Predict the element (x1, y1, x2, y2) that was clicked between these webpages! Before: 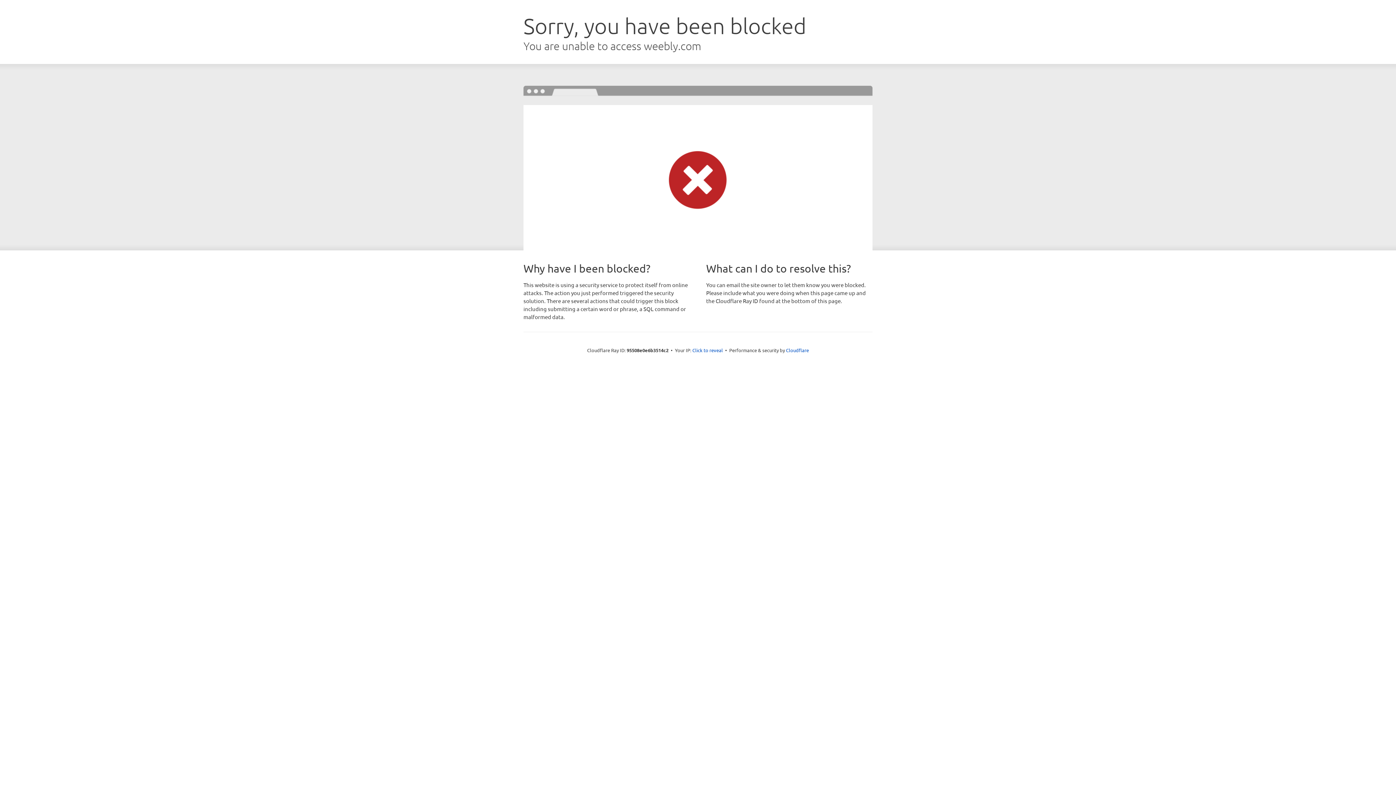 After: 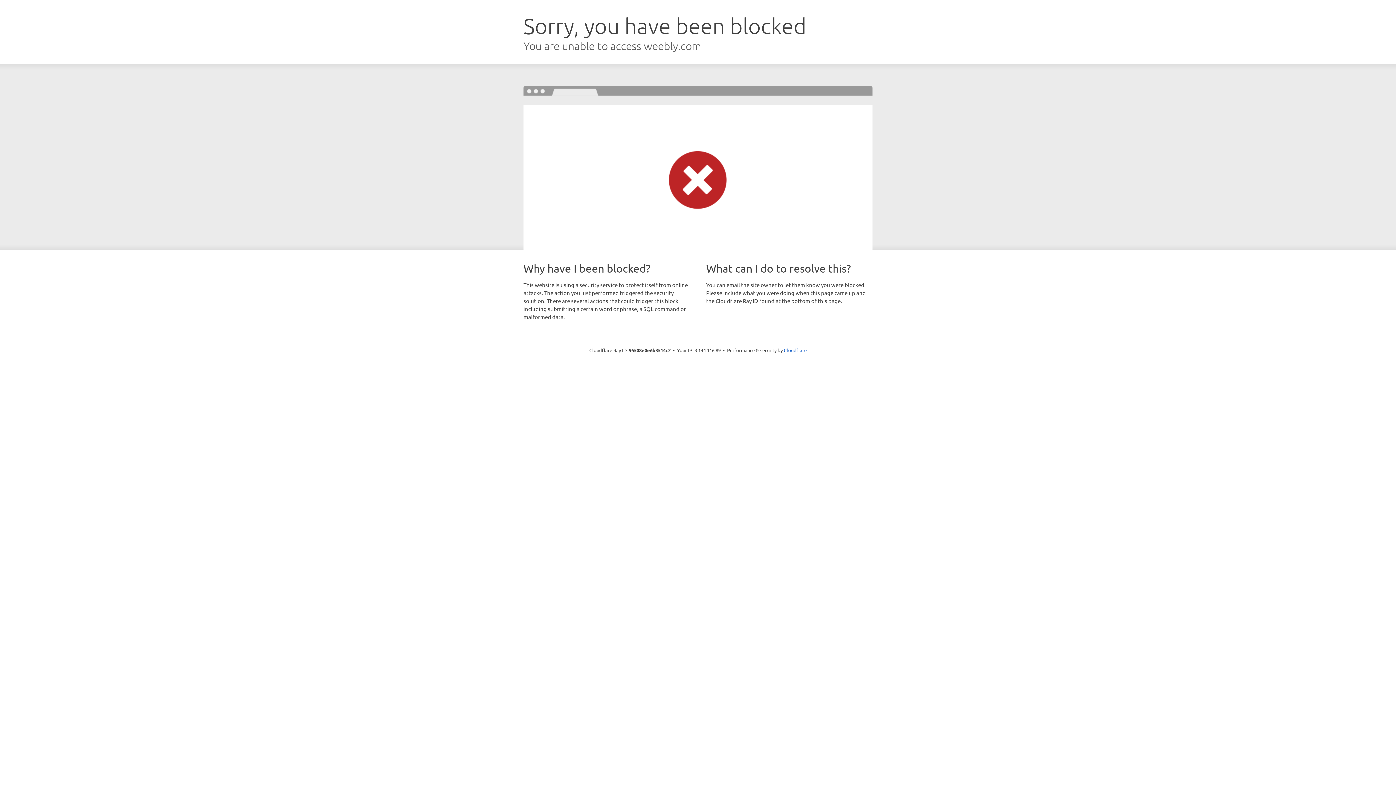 Action: bbox: (692, 346, 723, 353) label: Click to reveal